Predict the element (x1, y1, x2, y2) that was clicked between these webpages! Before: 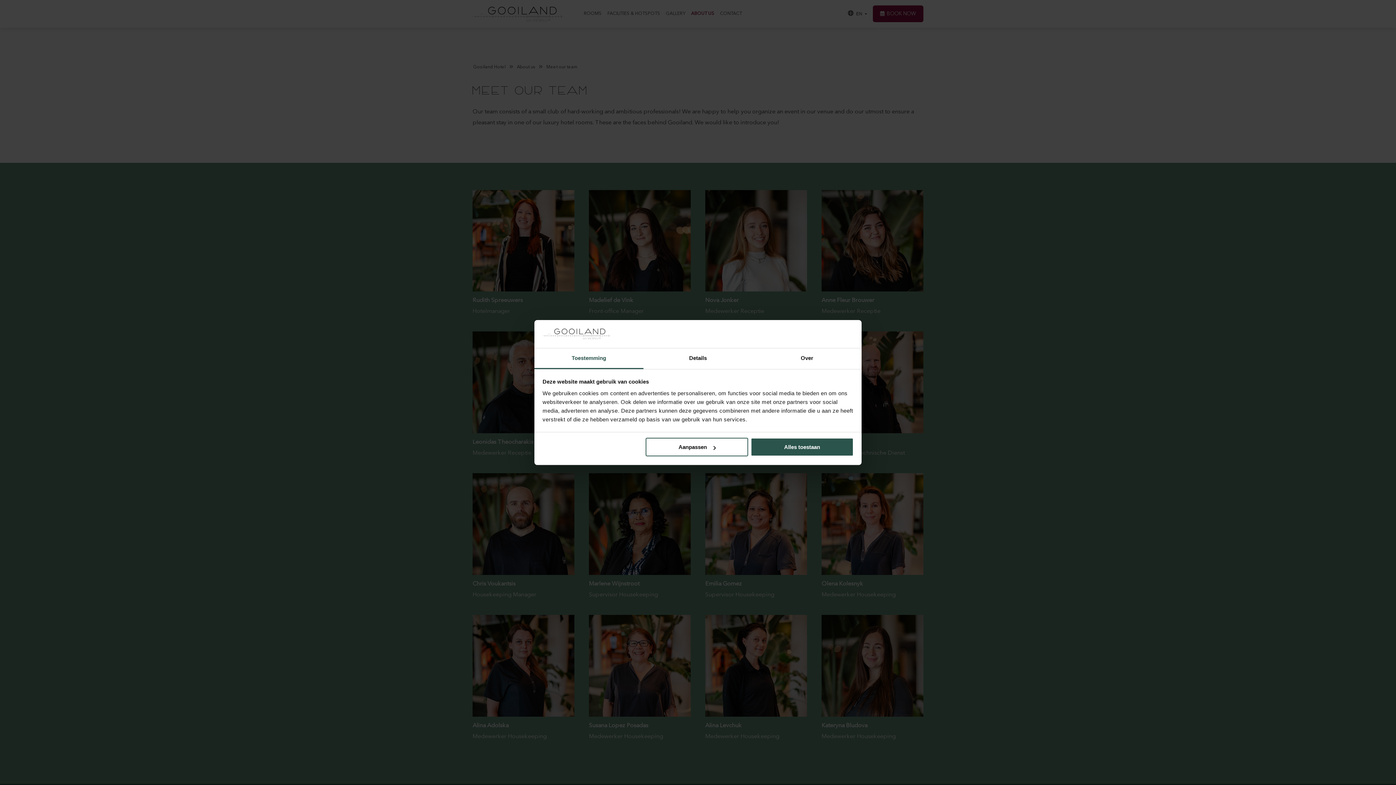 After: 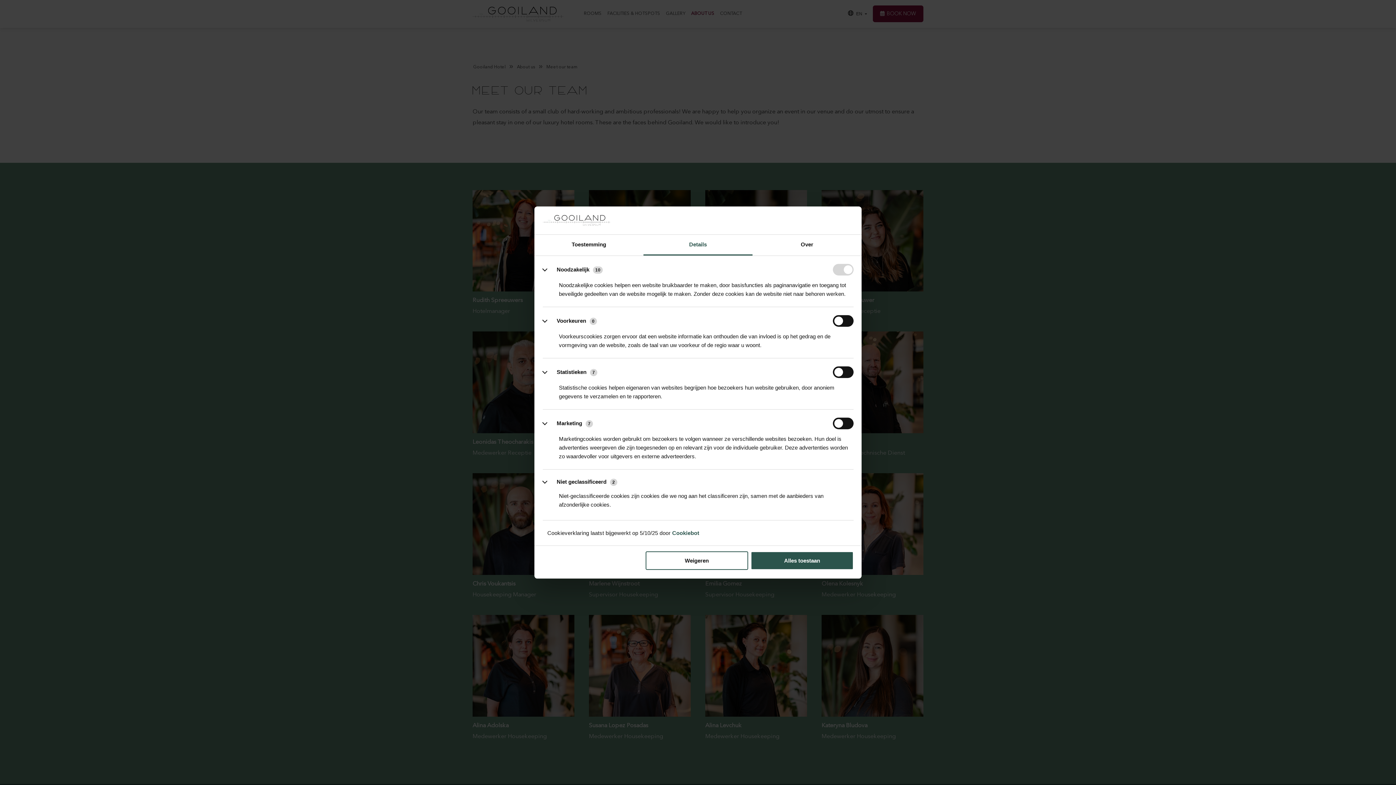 Action: bbox: (645, 438, 748, 456) label: Aanpassen